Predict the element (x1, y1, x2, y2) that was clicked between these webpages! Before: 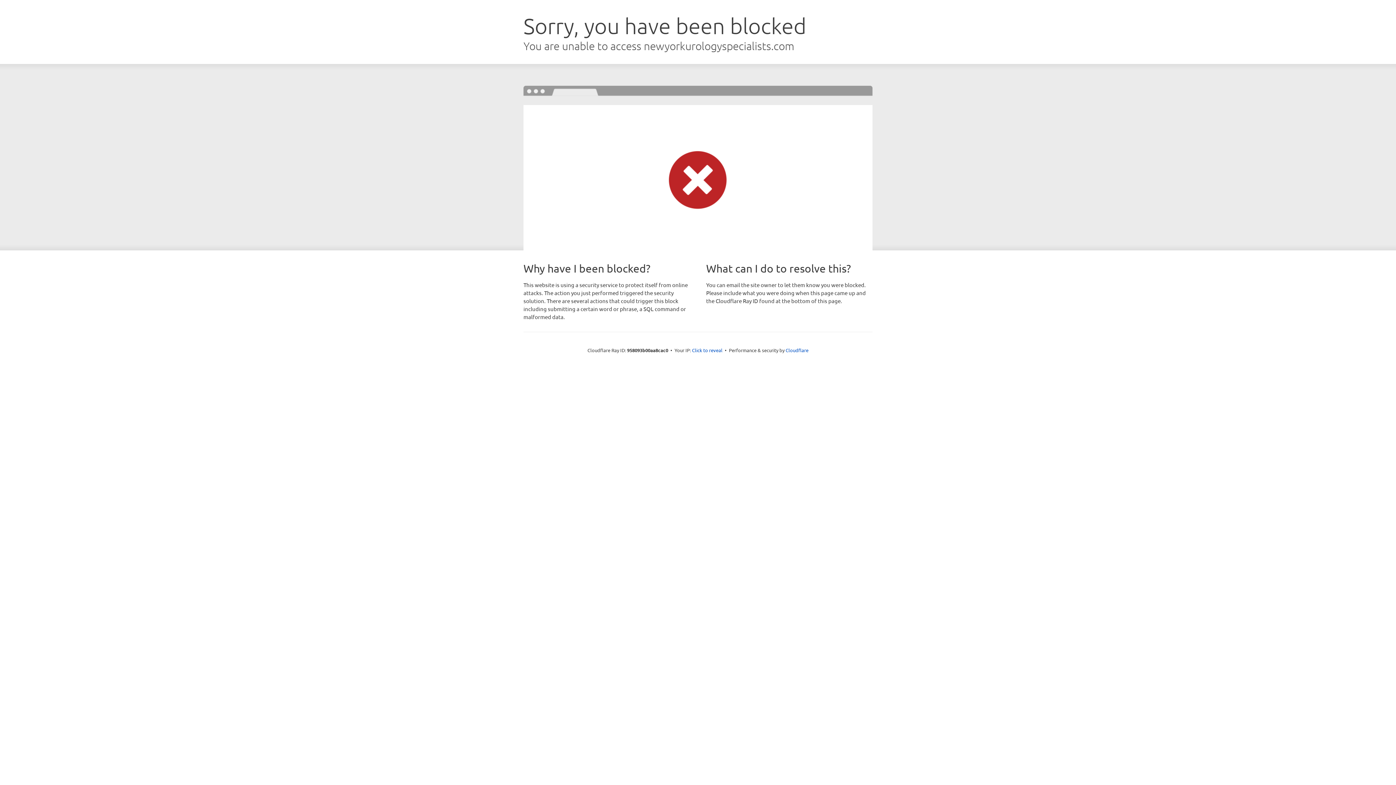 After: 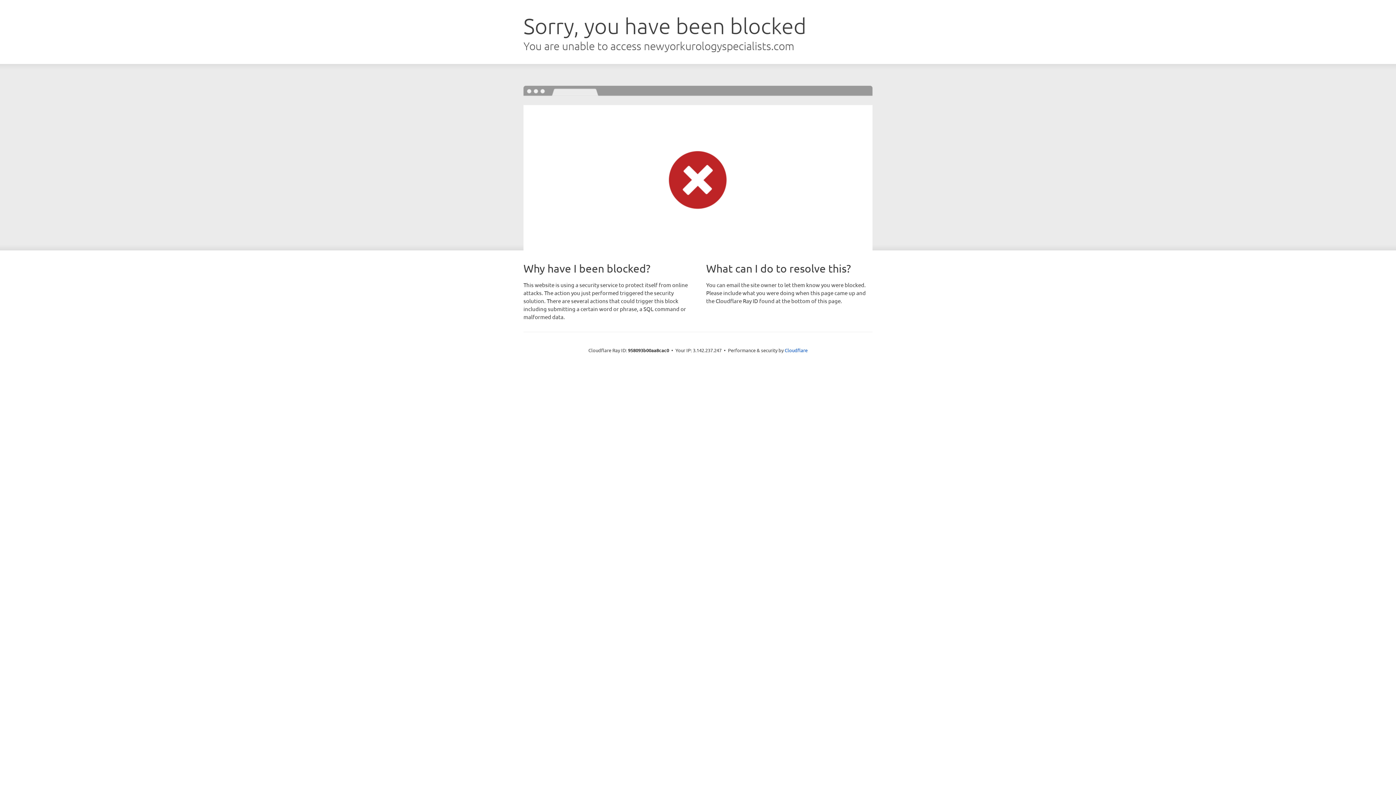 Action: bbox: (692, 346, 722, 353) label: Click to reveal